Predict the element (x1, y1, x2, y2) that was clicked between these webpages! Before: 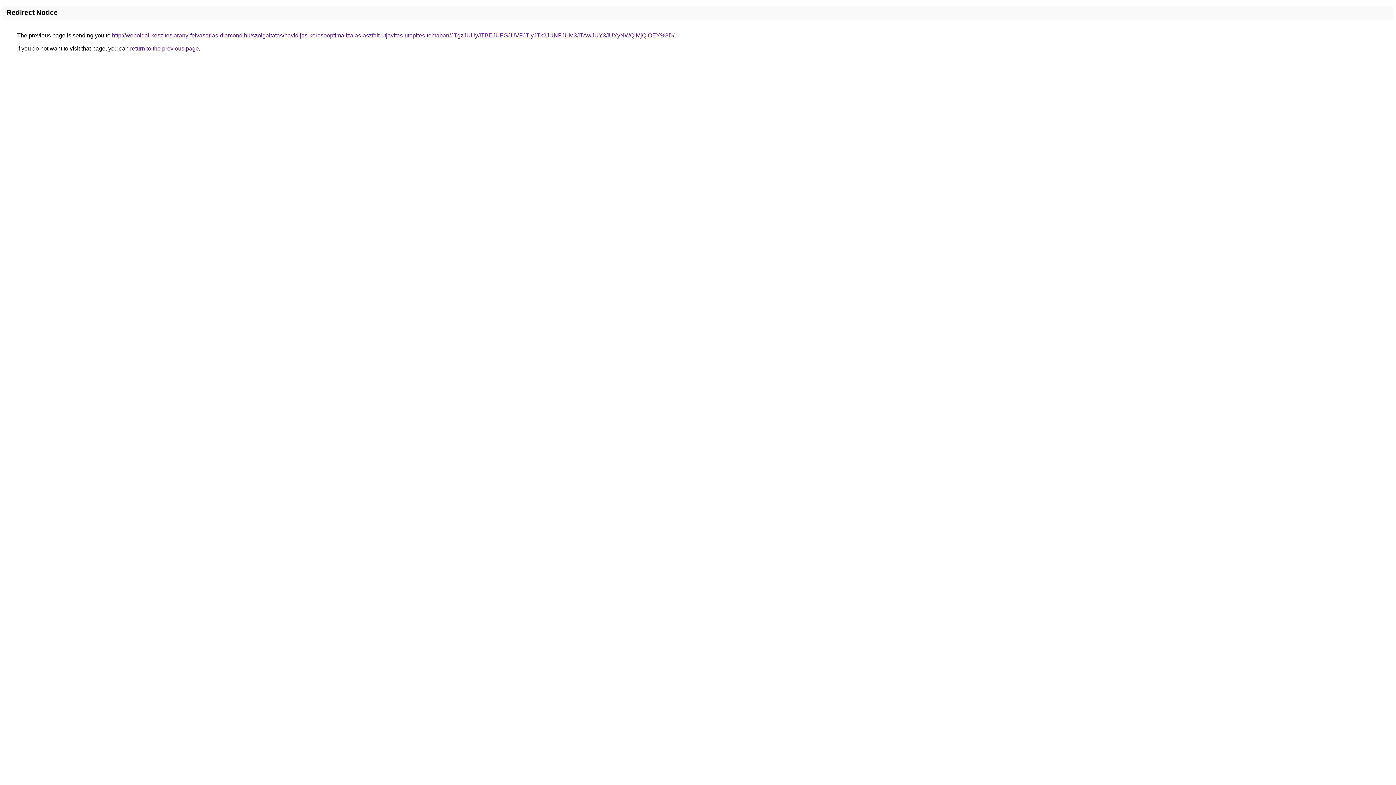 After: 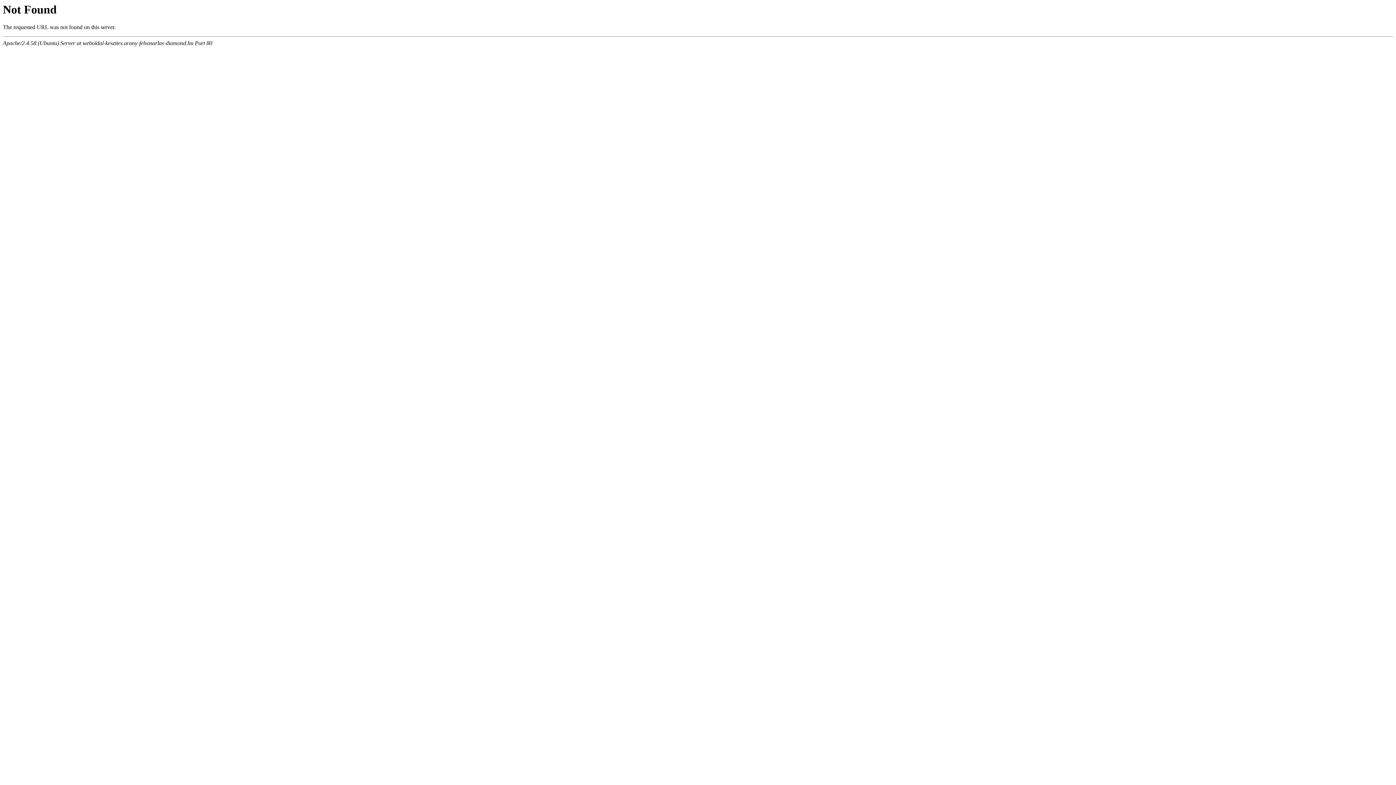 Action: bbox: (112, 32, 674, 38) label: http://weboldal-keszites.arany-felvasarlas-diamond.hu/szolgaltatas/havidijas-keresooptimalizalas-aszfalt-utjavitas-utepites-temaban/JTgzJUUyJTBEJUFGJUVFJTIyJTk2JUNFJUM3JTAwJUY3JUYyNWQlMjQlOEY%3D/